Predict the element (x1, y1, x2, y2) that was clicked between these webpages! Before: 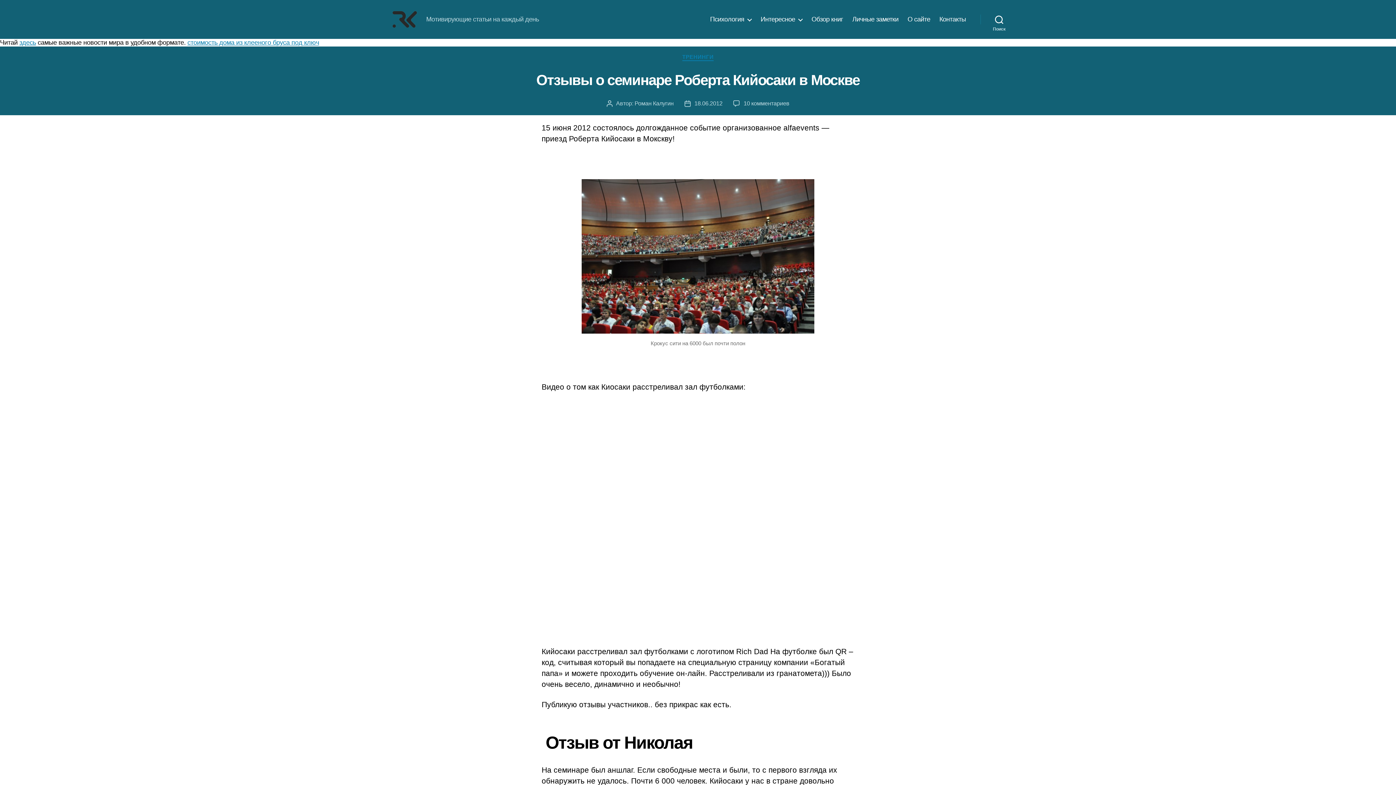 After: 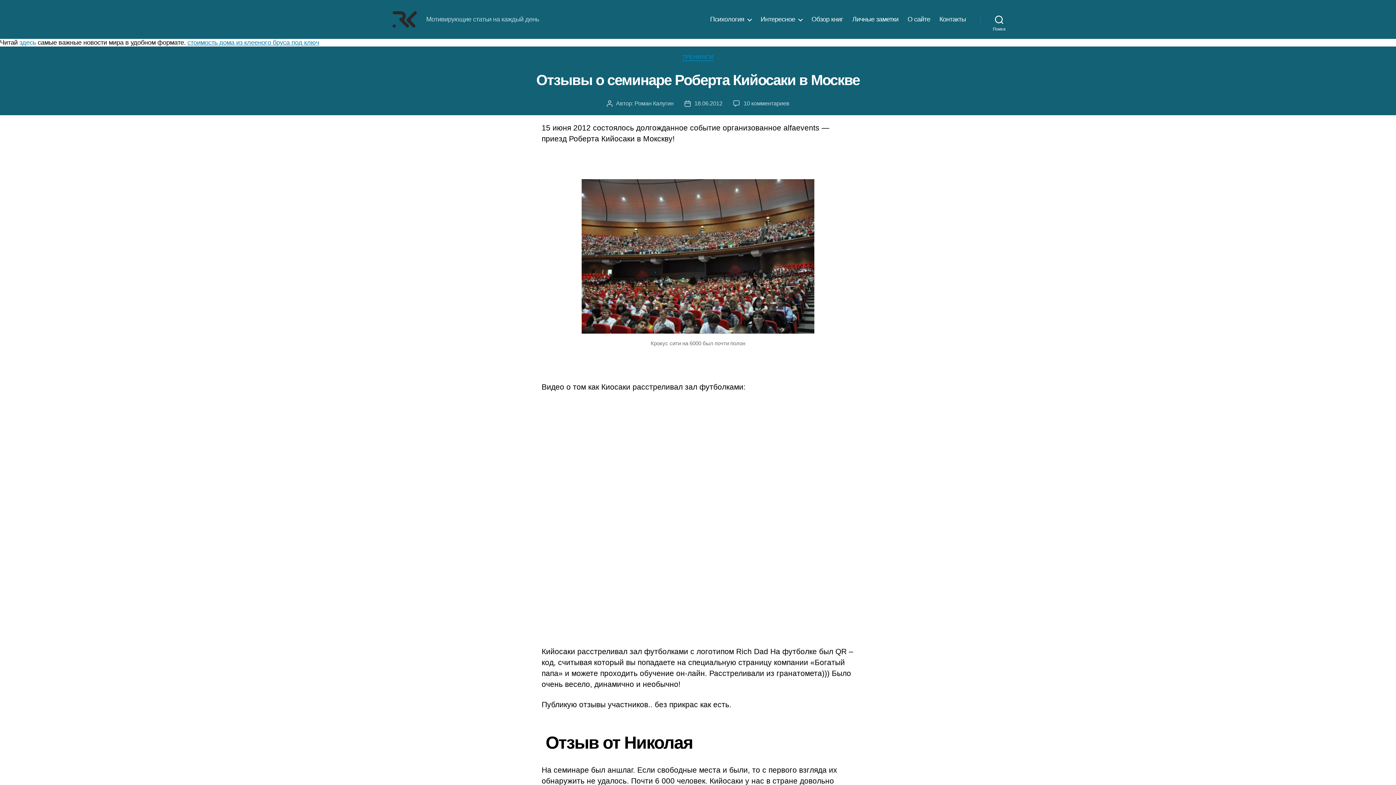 Action: label: здесь bbox: (19, 38, 36, 46)